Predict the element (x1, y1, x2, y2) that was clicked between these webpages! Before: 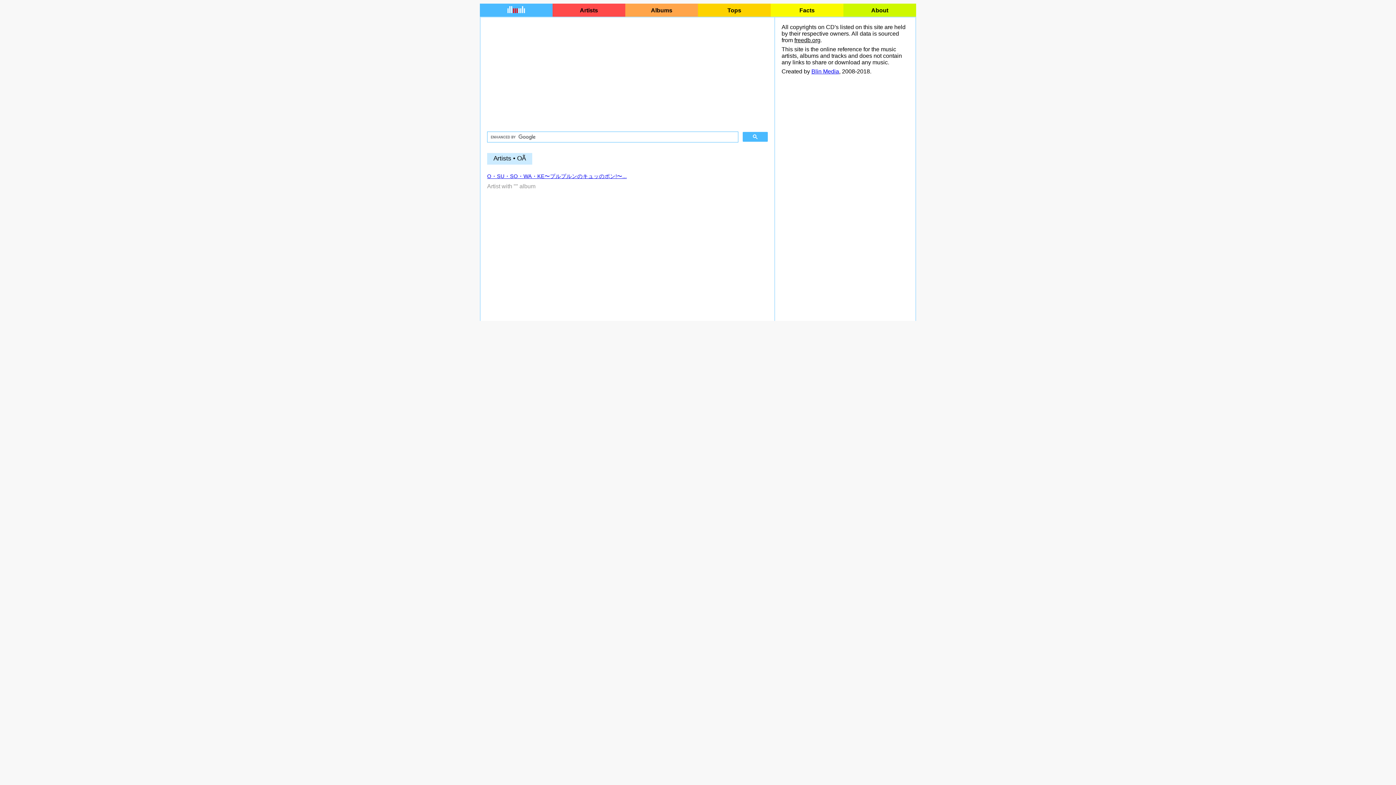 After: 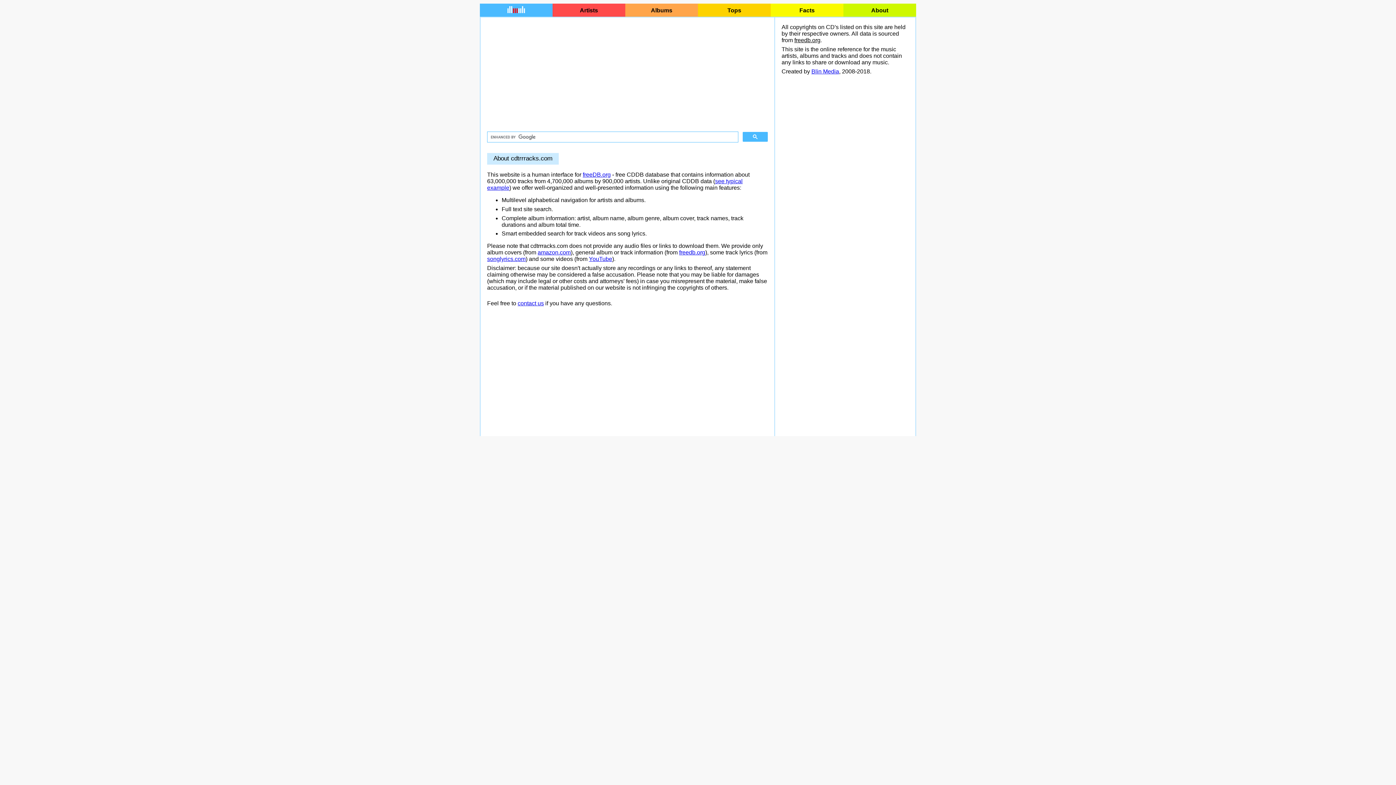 Action: label: About bbox: (844, 7, 915, 13)